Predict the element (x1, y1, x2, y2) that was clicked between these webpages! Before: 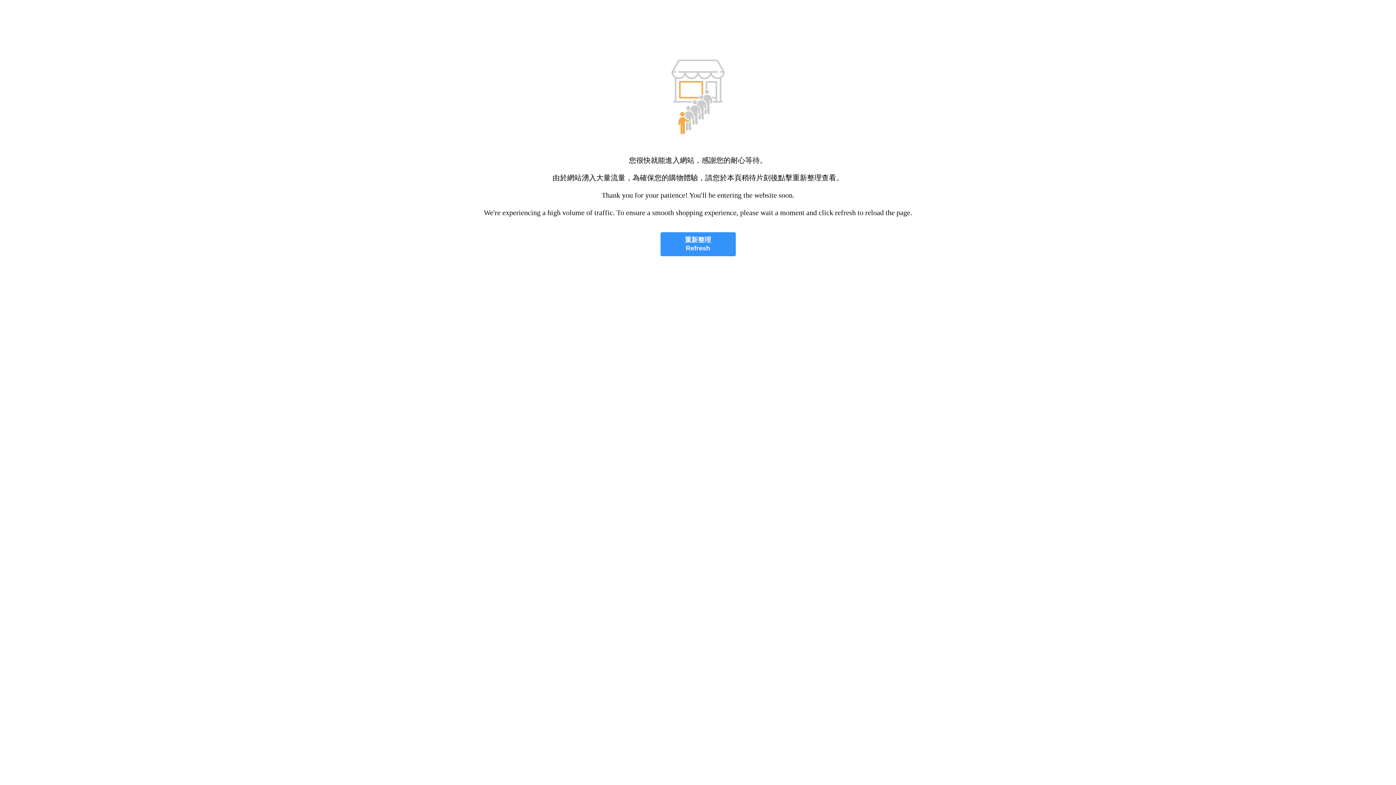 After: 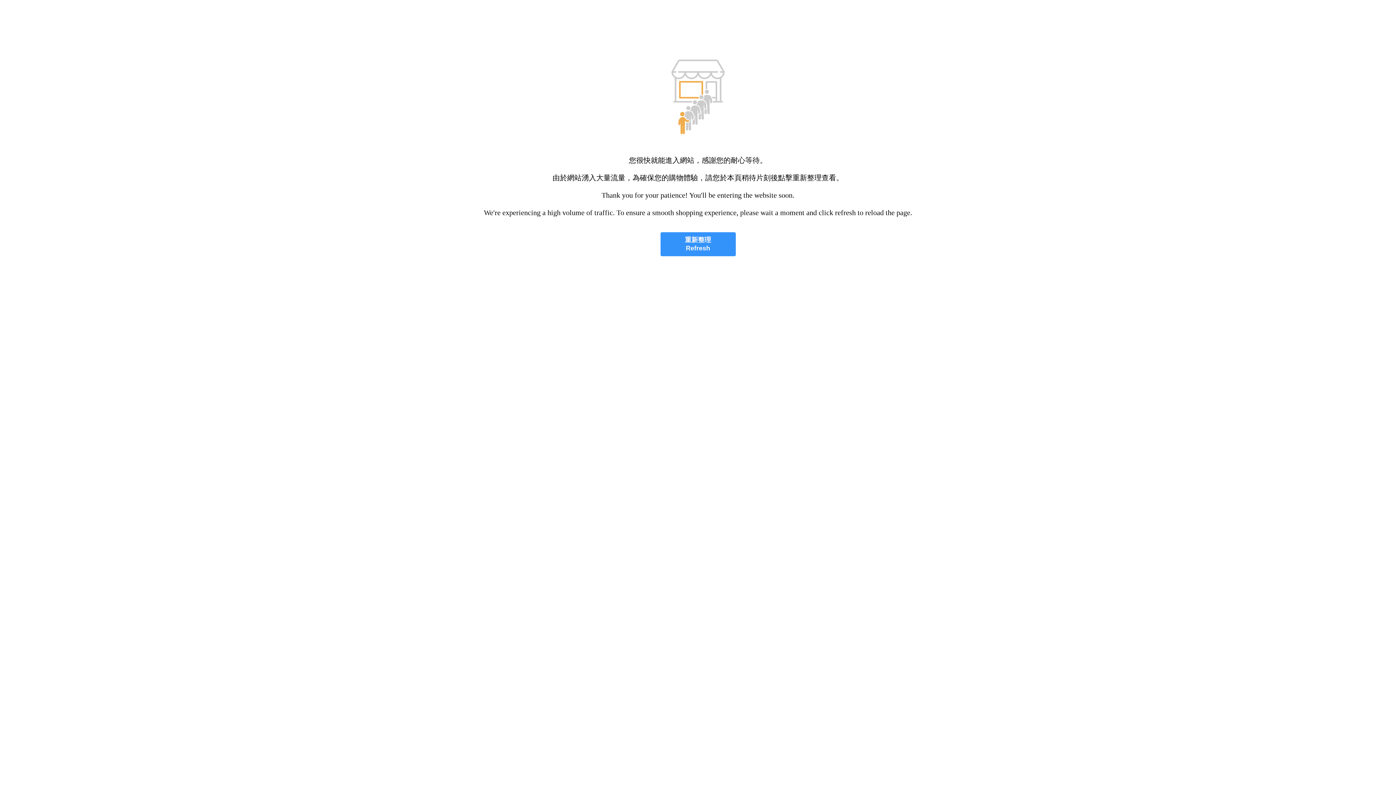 Action: bbox: (660, 232, 735, 256) label: 重新整理
Refresh